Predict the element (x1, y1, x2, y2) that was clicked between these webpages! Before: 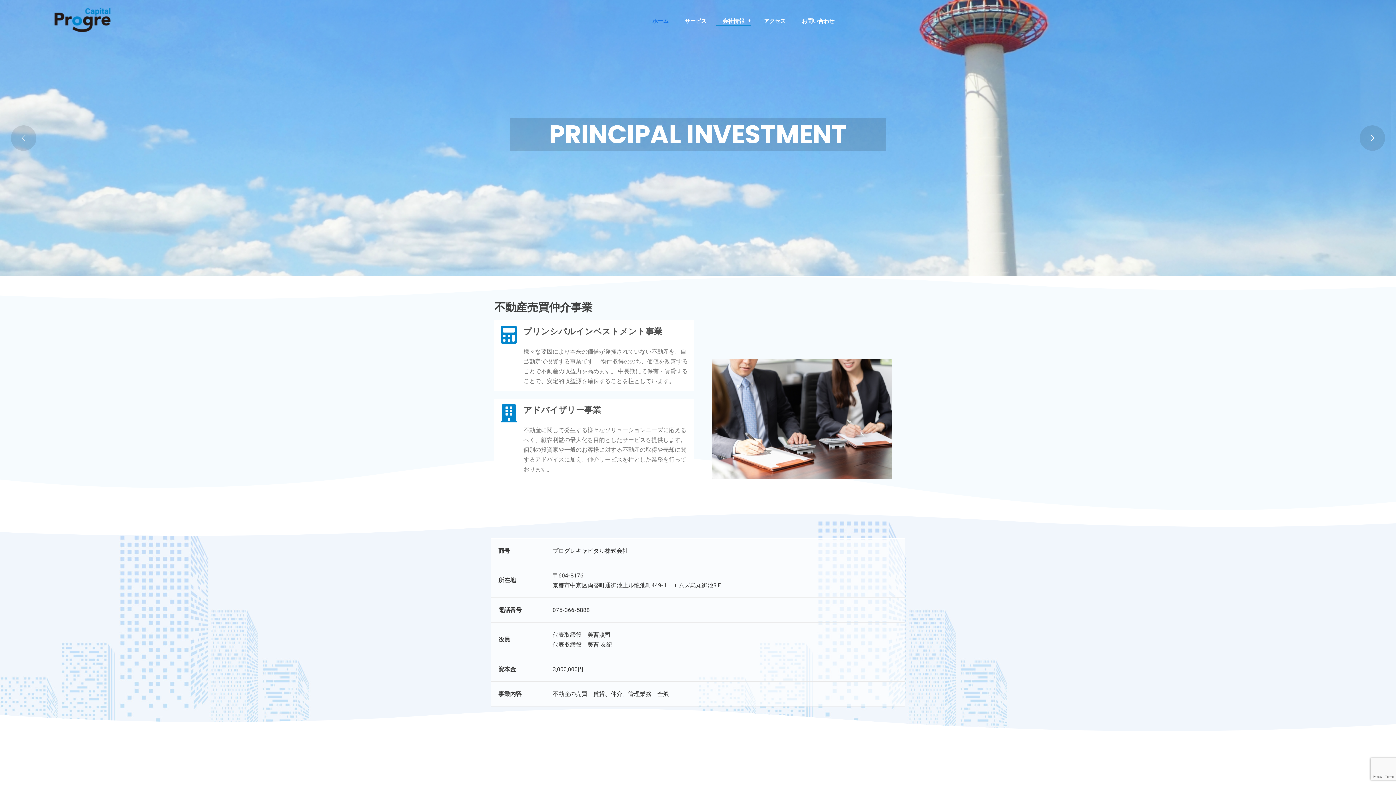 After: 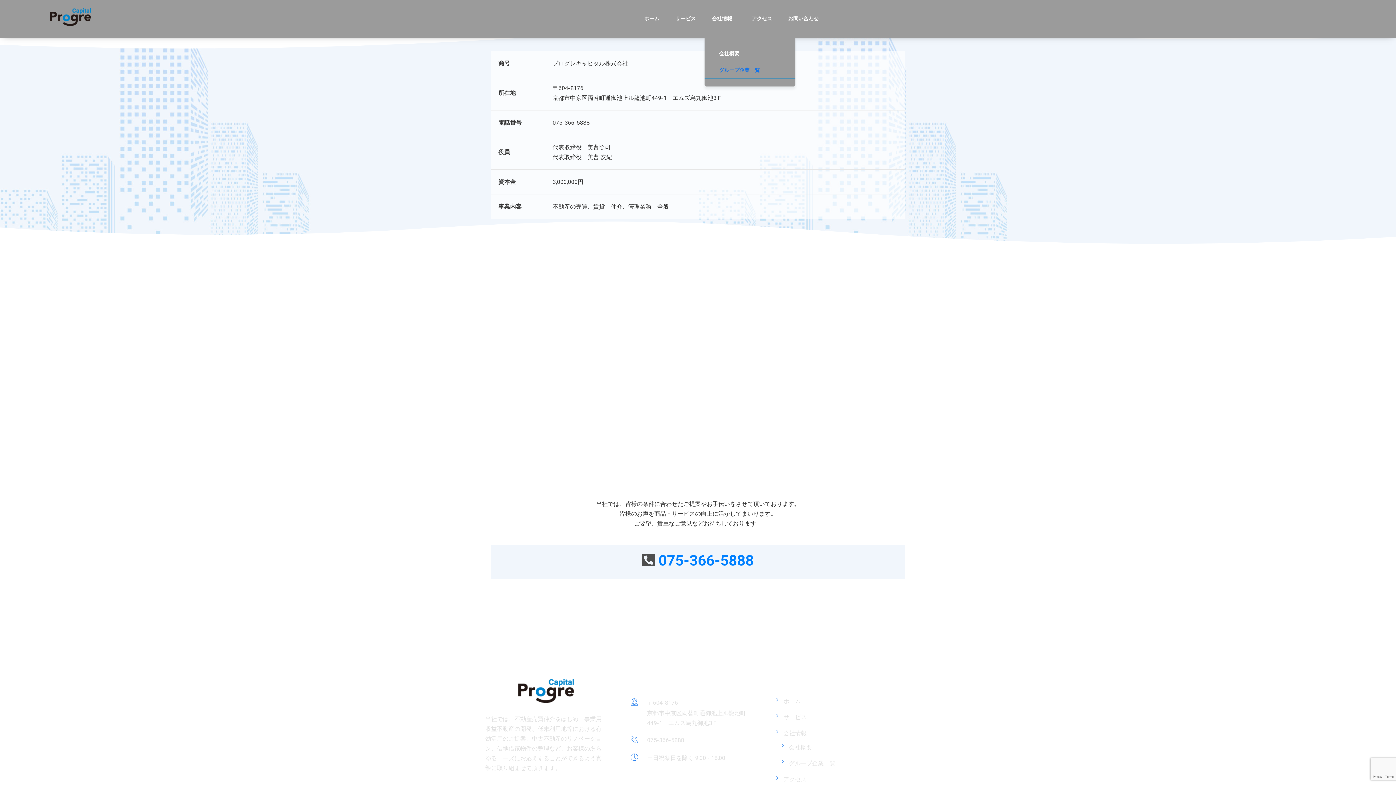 Action: bbox: (716, 16, 751, 25) label: 会社情報